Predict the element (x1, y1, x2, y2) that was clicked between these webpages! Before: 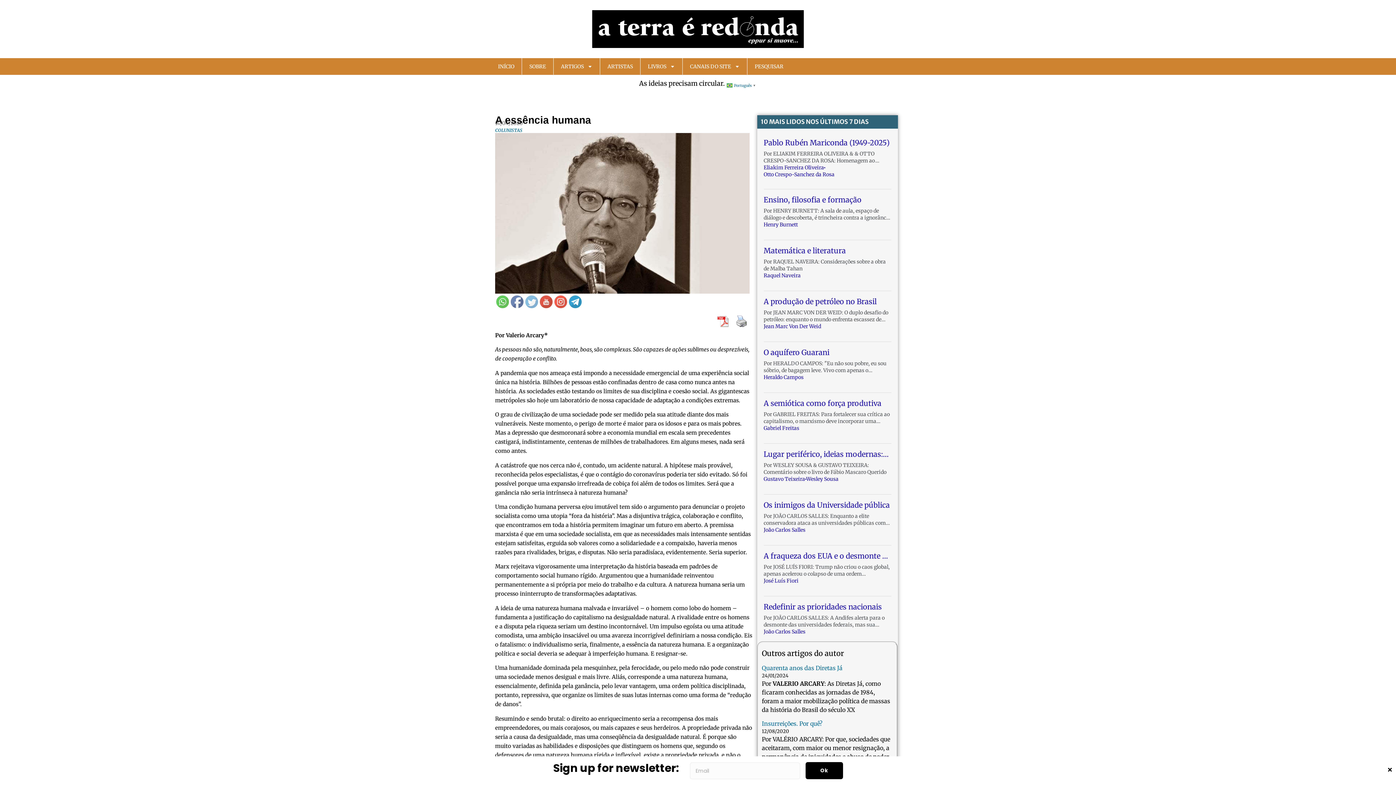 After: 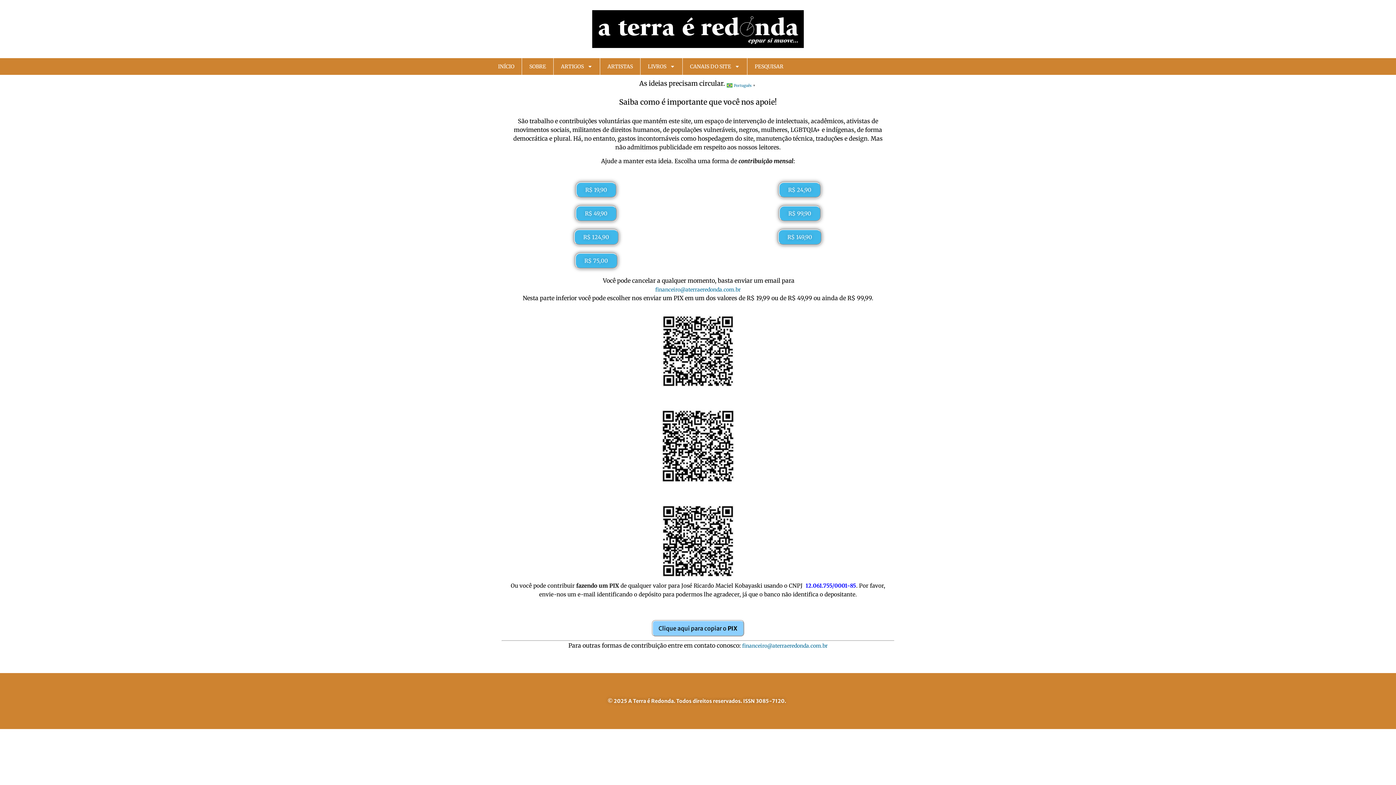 Action: label: As ideias precisam circular. Faça uma doação!
Contribua!
Nos apoie!
Clique aqui! bbox: (622, 79, 743, 87)